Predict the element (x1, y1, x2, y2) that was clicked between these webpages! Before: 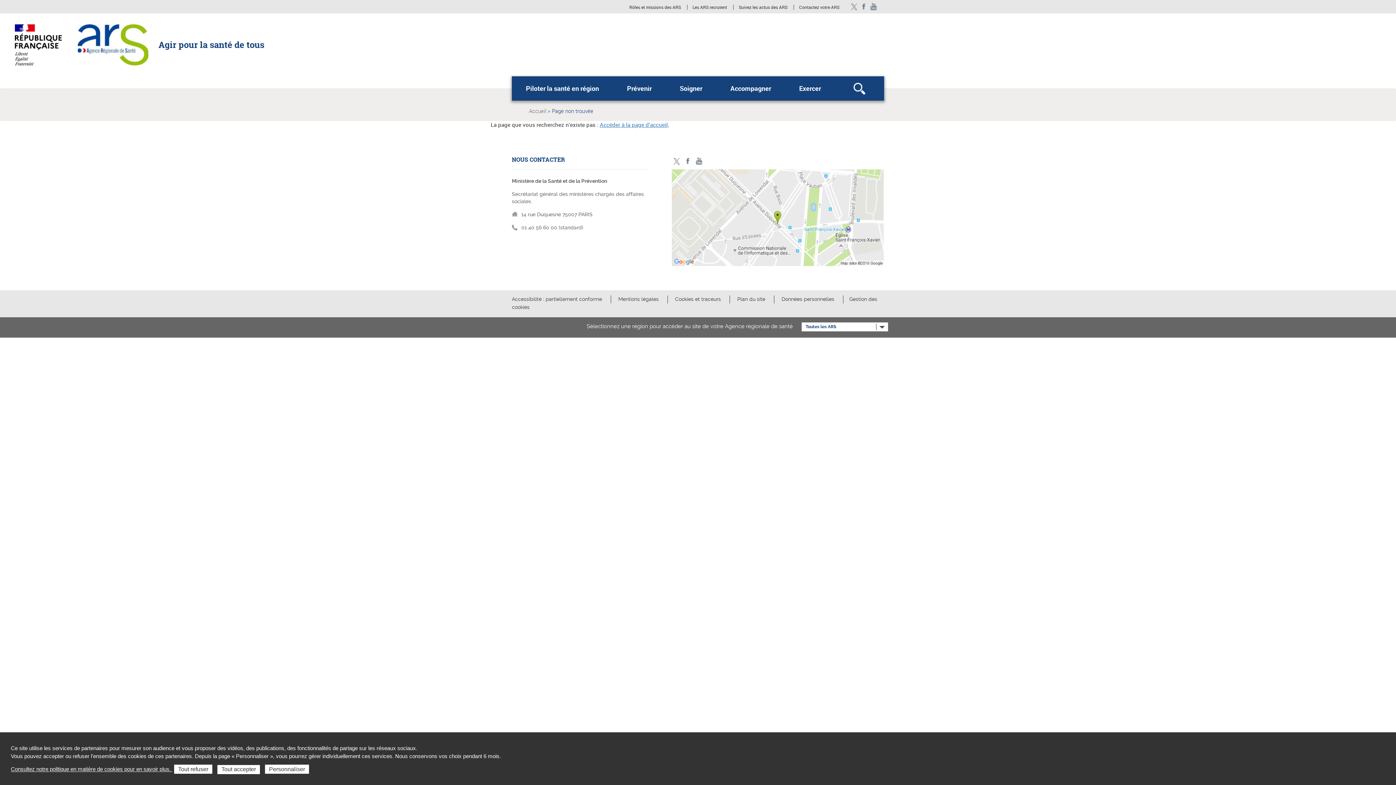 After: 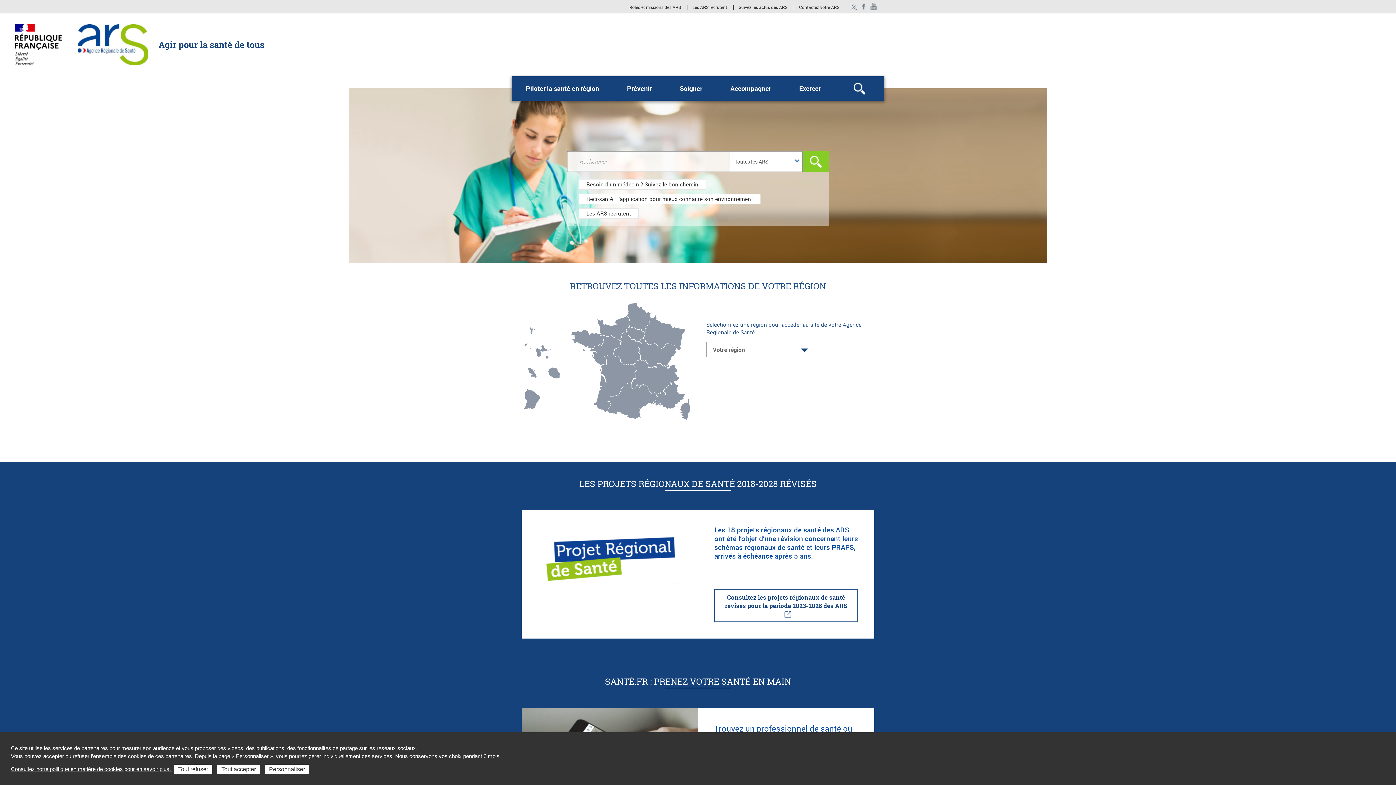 Action: label: Accueil bbox: (529, 107, 546, 114)